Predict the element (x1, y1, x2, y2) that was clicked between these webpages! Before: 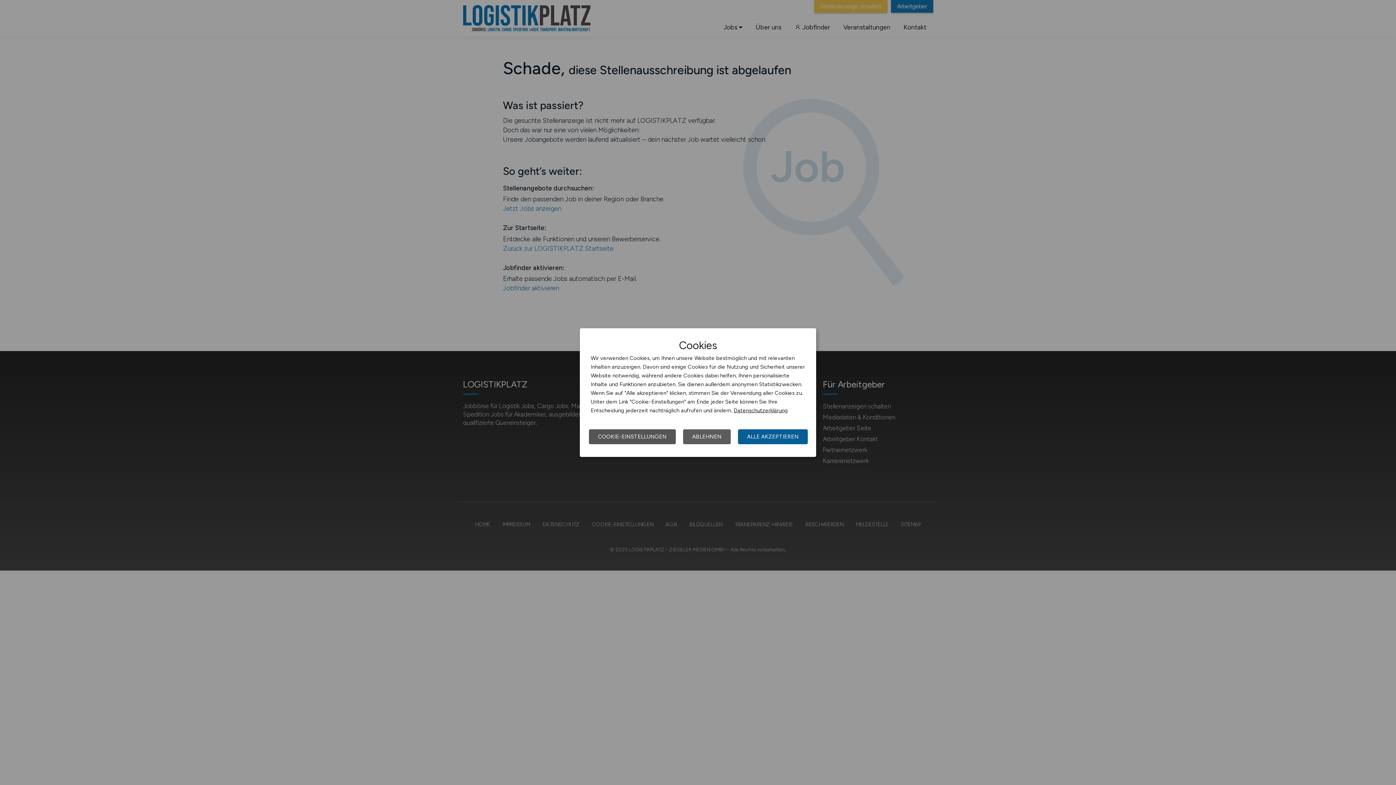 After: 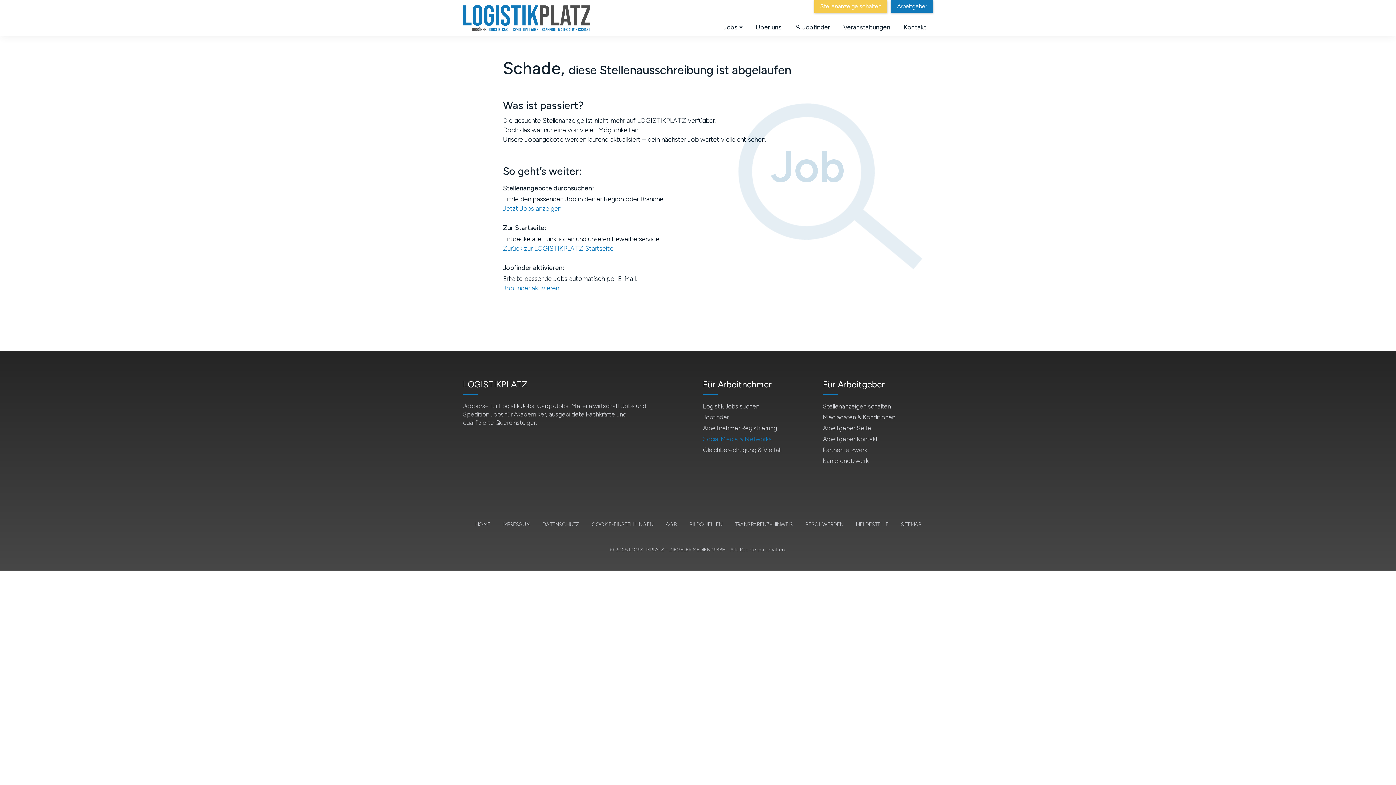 Action: label: ABLEHNEN bbox: (683, 429, 730, 444)